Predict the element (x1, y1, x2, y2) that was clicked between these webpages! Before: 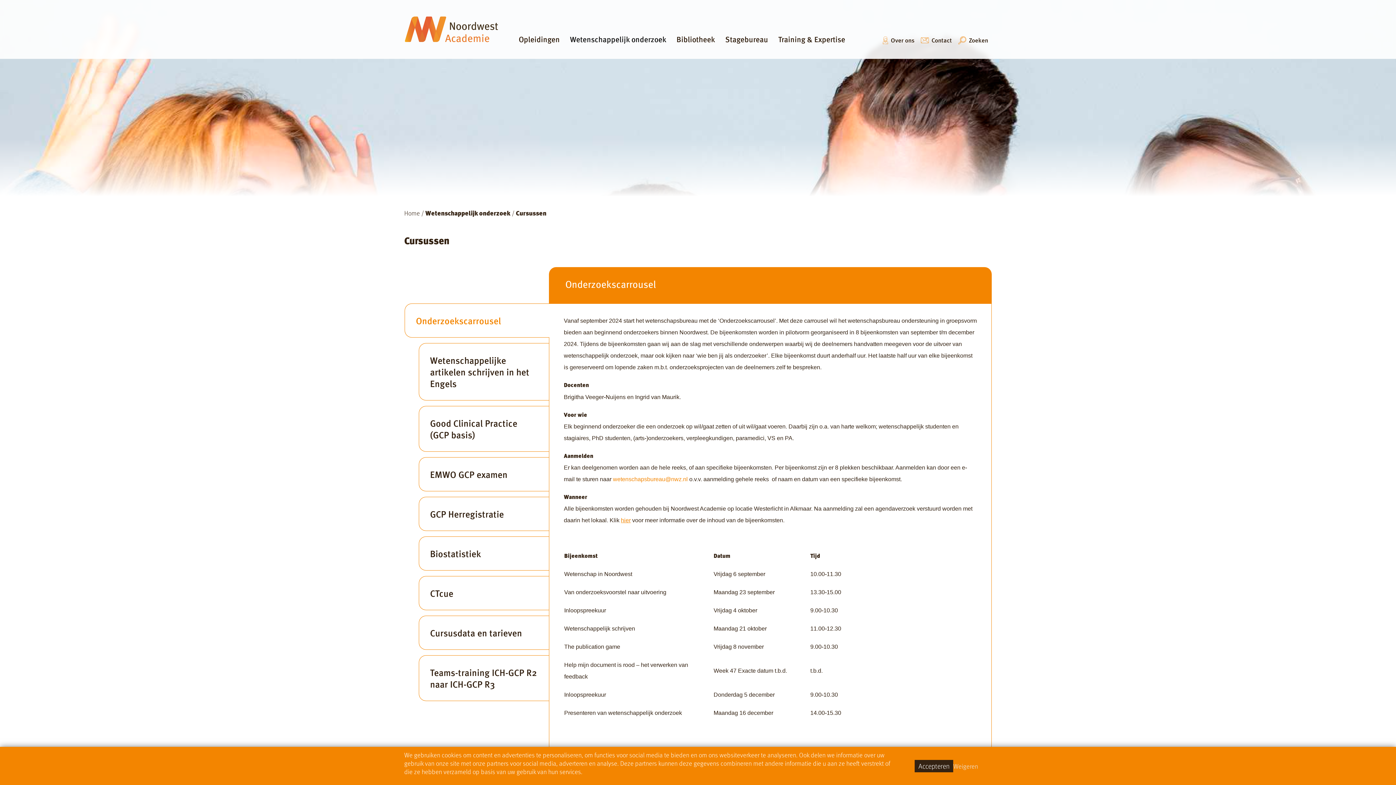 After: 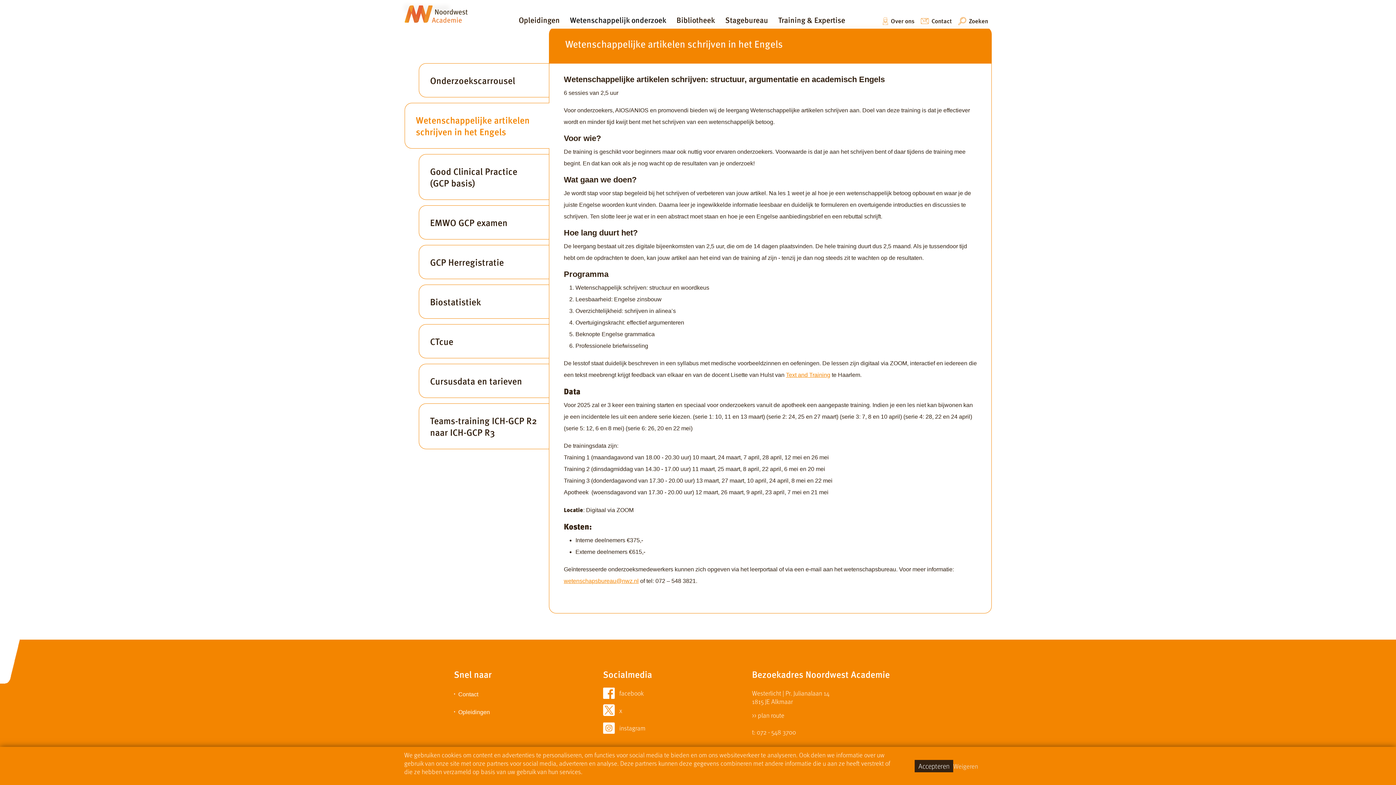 Action: label: Wetenschappelijke artikelen schrijven in het Engels bbox: (418, 343, 549, 400)